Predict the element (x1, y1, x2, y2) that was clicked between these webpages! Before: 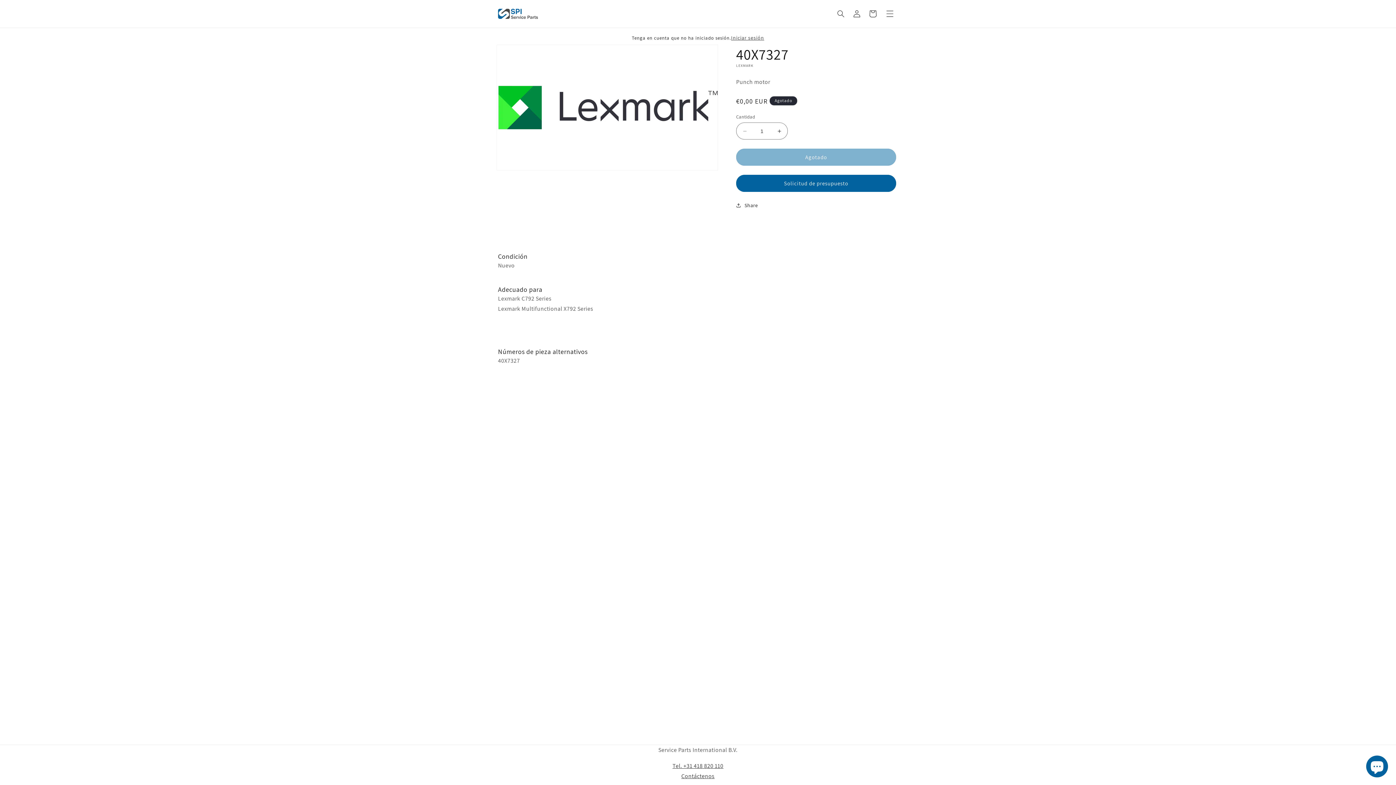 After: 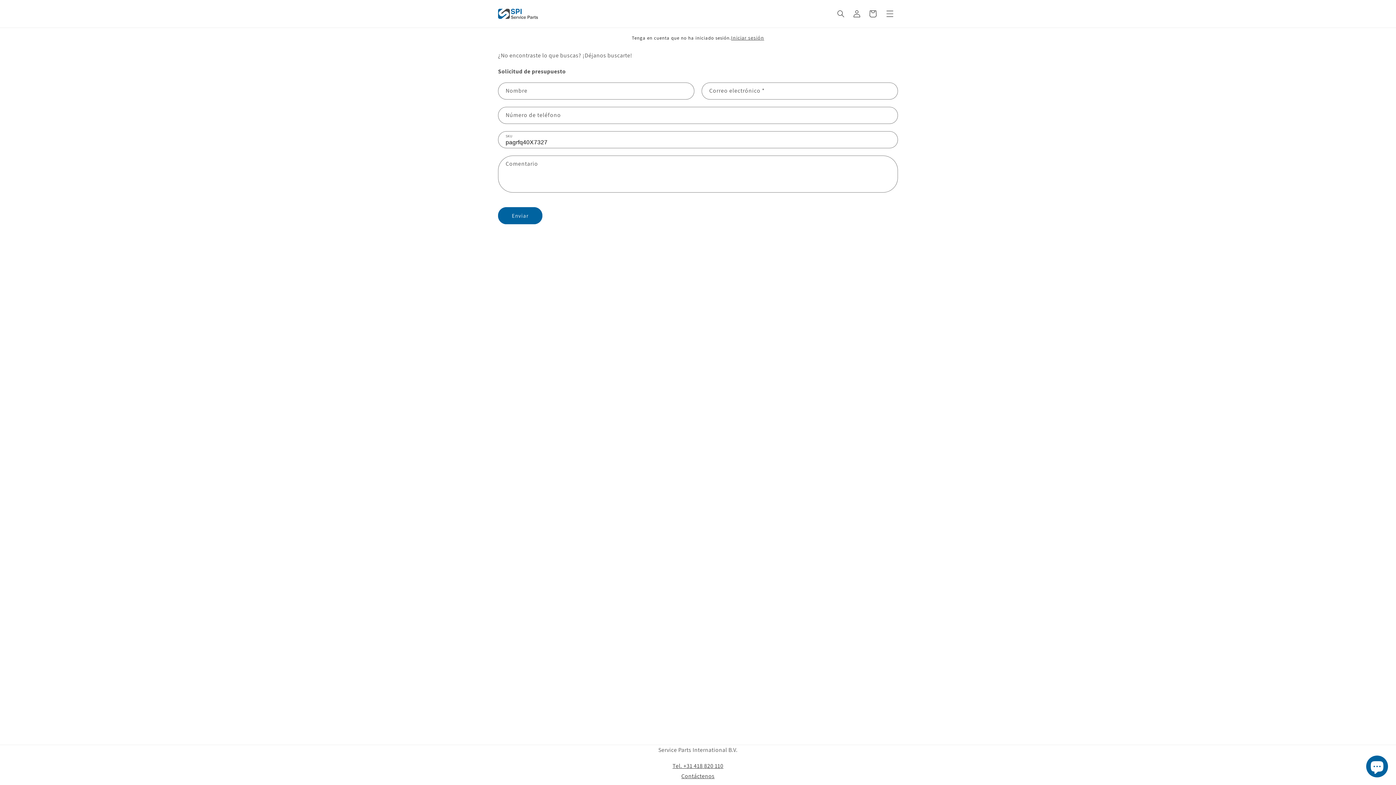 Action: label: Solicitud de presupuesto bbox: (736, 174, 896, 192)